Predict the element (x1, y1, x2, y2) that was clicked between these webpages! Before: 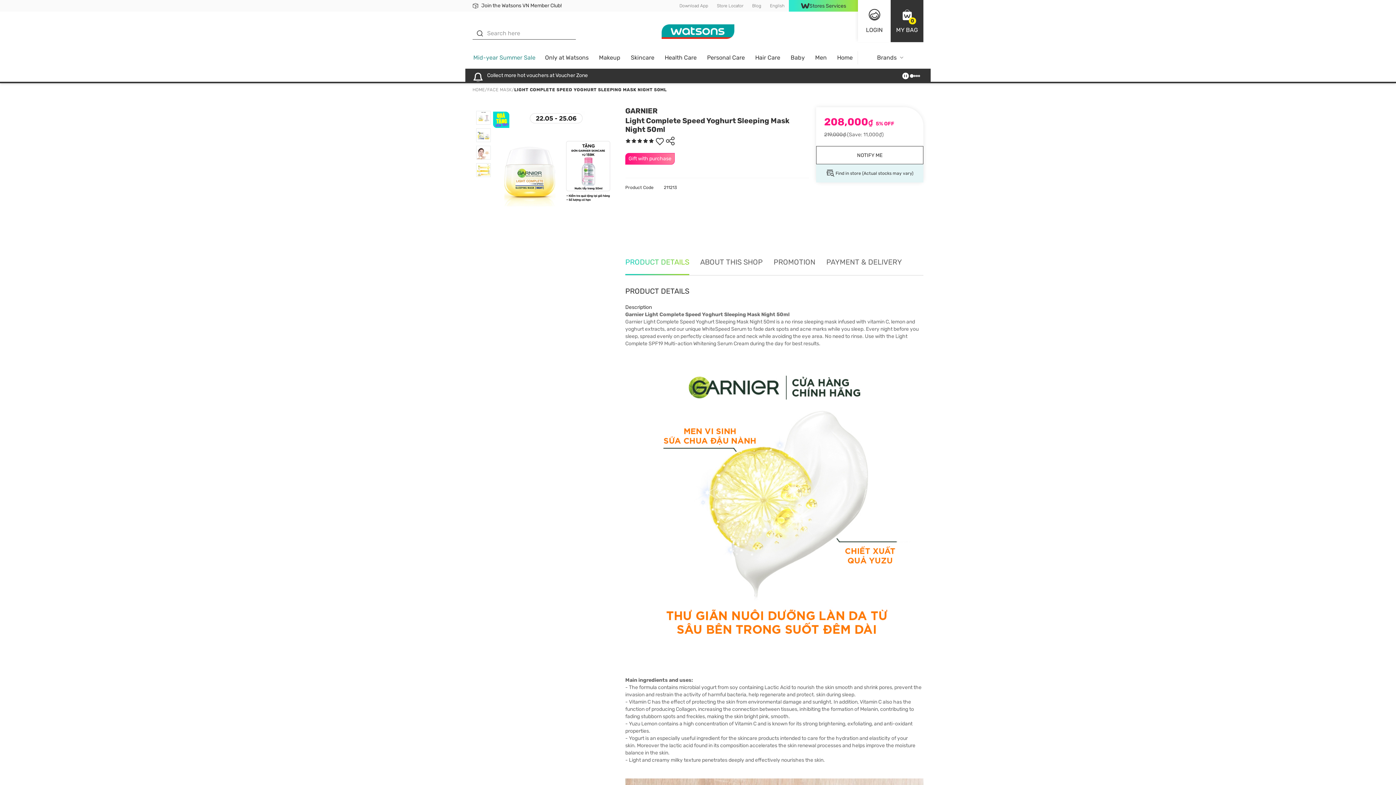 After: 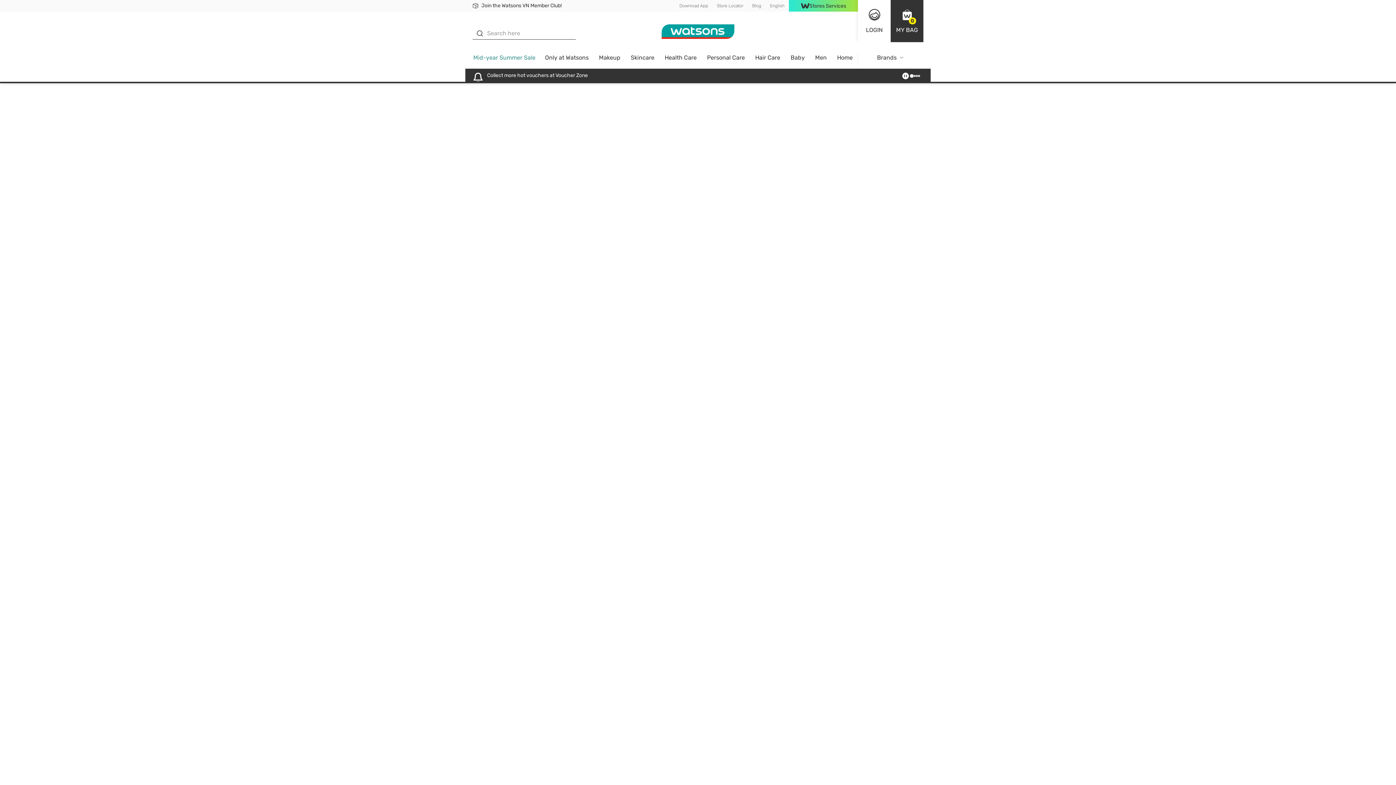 Action: bbox: (748, 0, 765, 11) label: Blog